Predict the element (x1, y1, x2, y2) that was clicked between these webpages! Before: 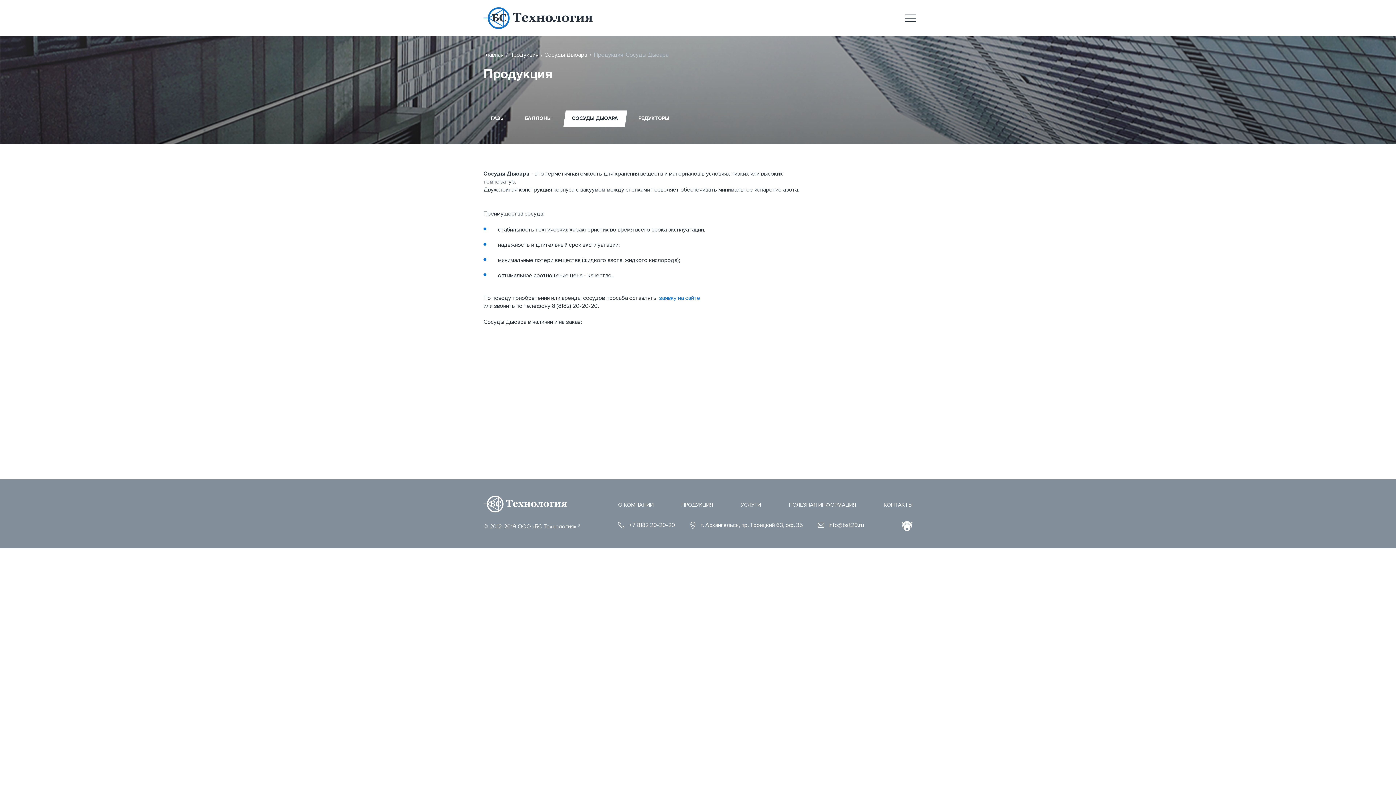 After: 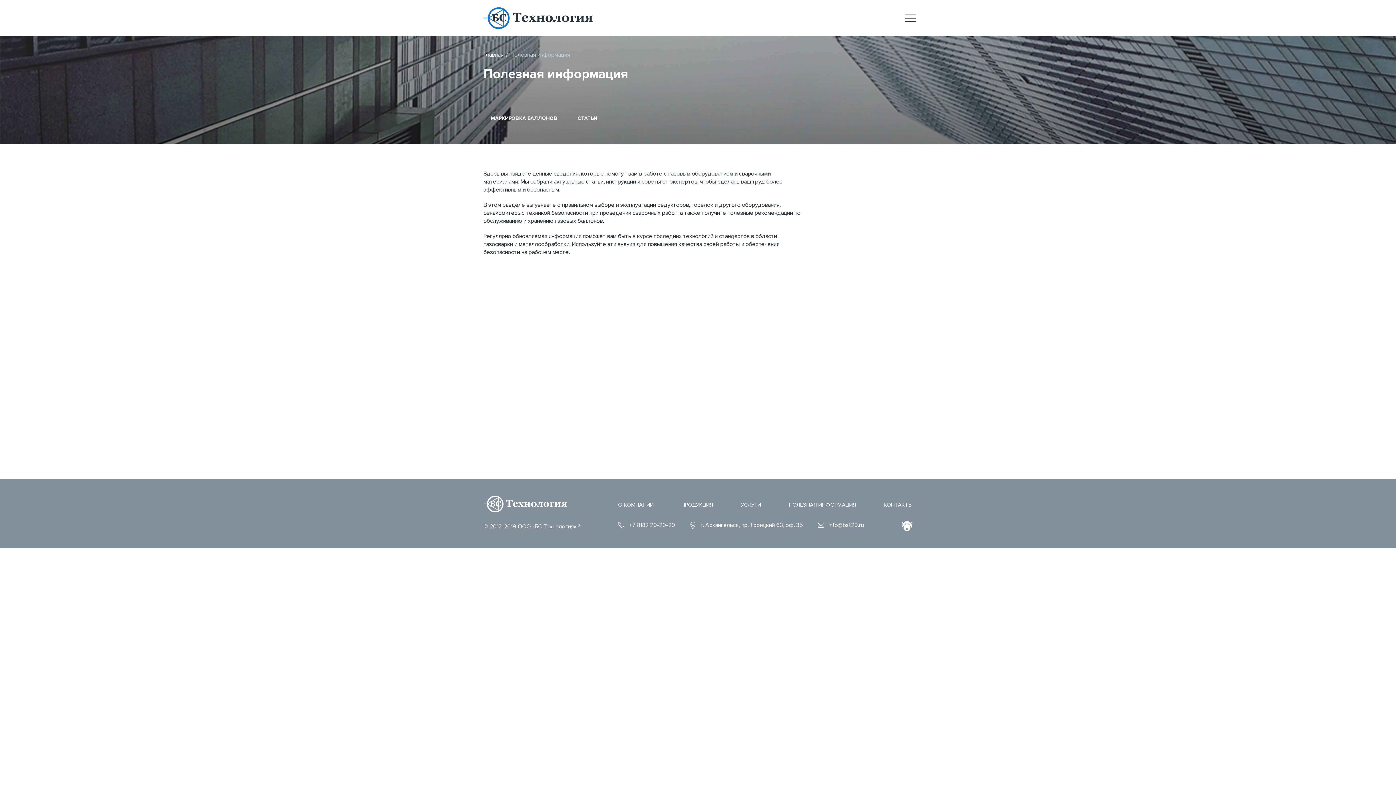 Action: label: ПОЛЕЗНАЯ ИНФОРМАЦИЯ bbox: (789, 501, 856, 508)